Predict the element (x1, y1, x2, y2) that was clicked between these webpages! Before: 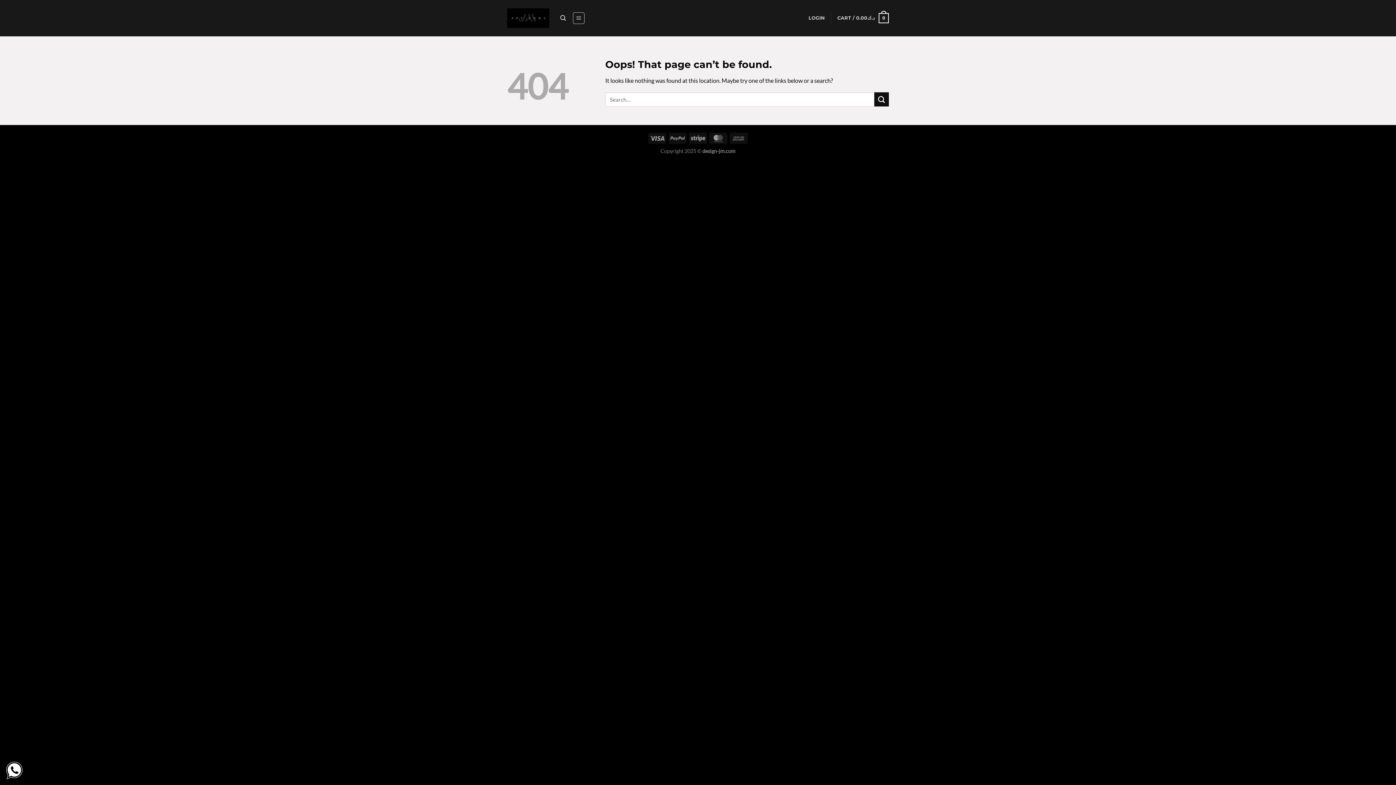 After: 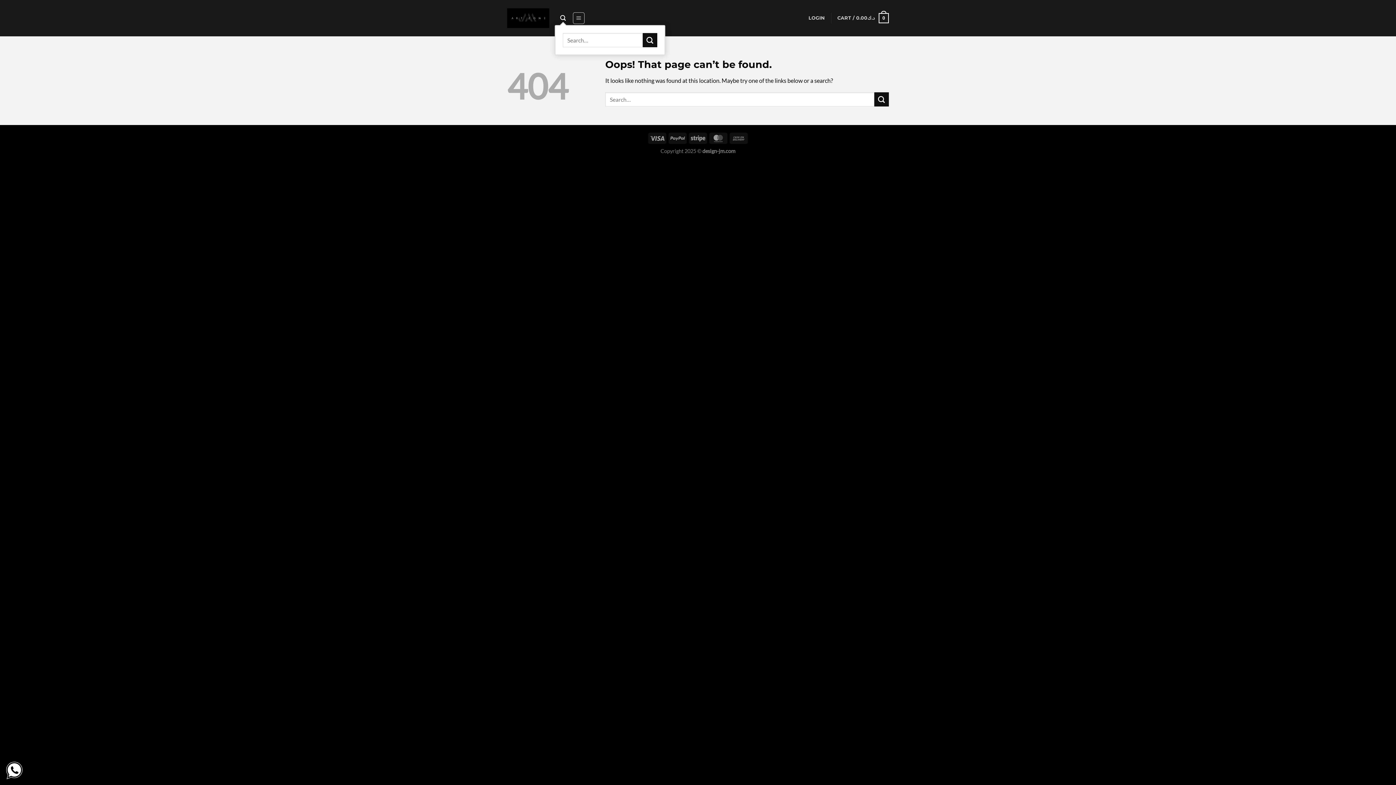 Action: bbox: (560, 11, 565, 25) label: Search